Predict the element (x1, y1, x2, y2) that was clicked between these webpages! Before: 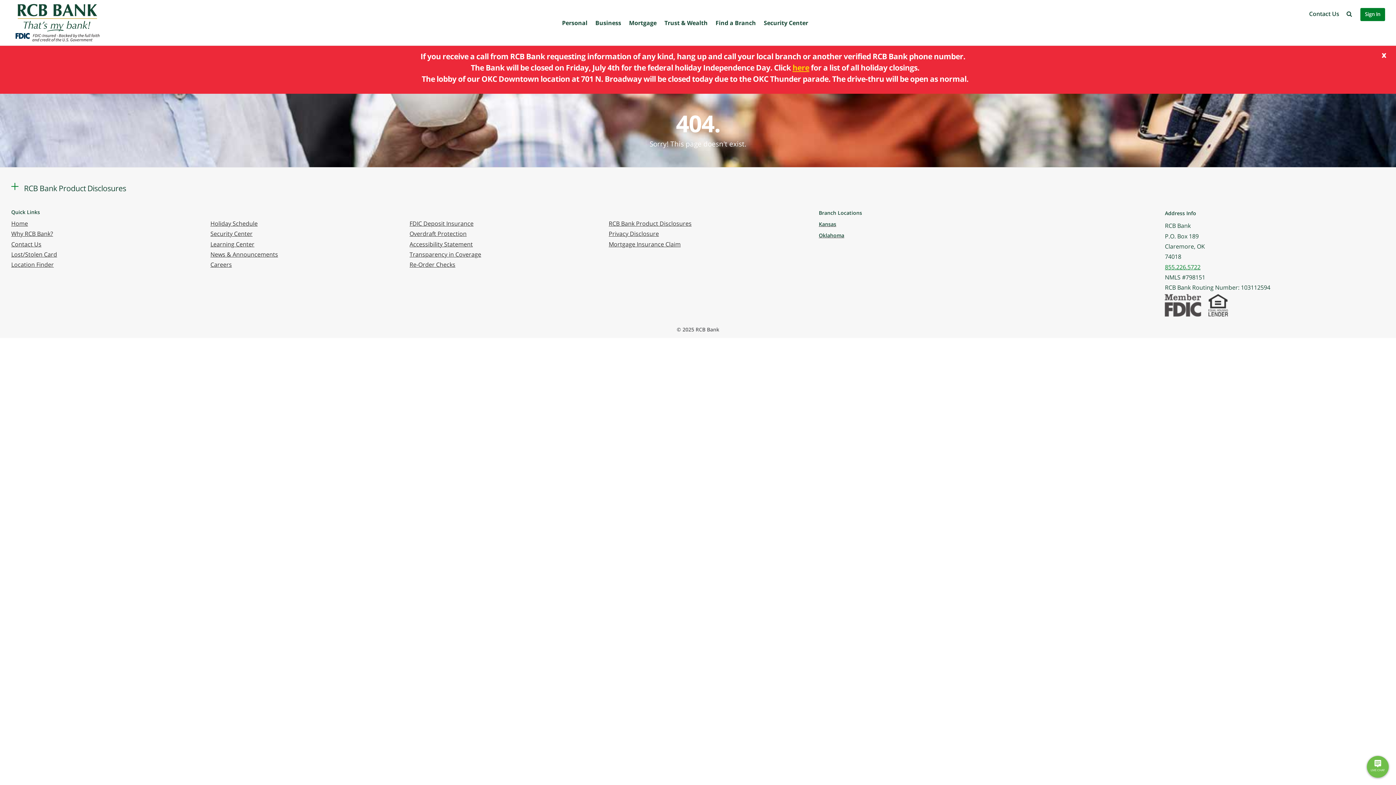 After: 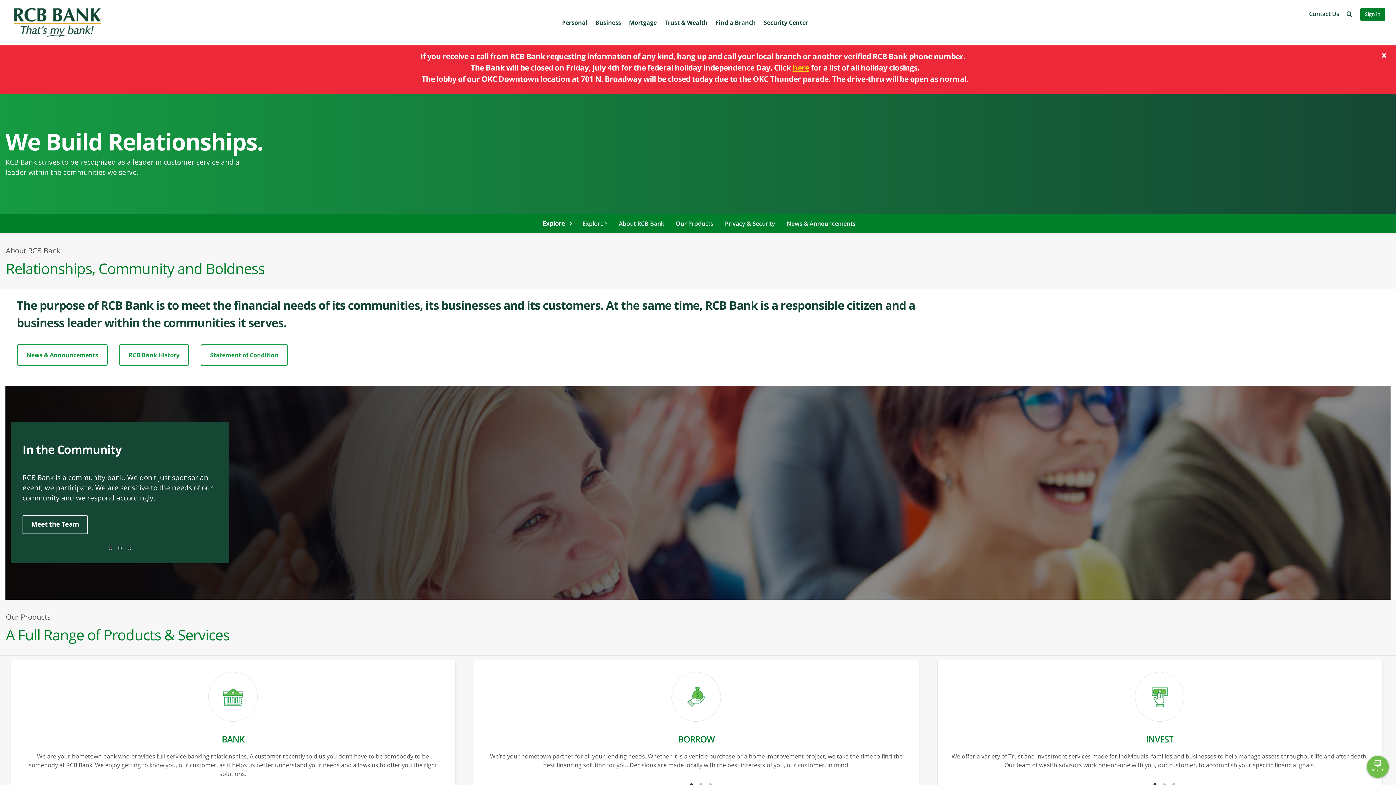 Action: label: Why RCB Bank? bbox: (11, 229, 53, 237)